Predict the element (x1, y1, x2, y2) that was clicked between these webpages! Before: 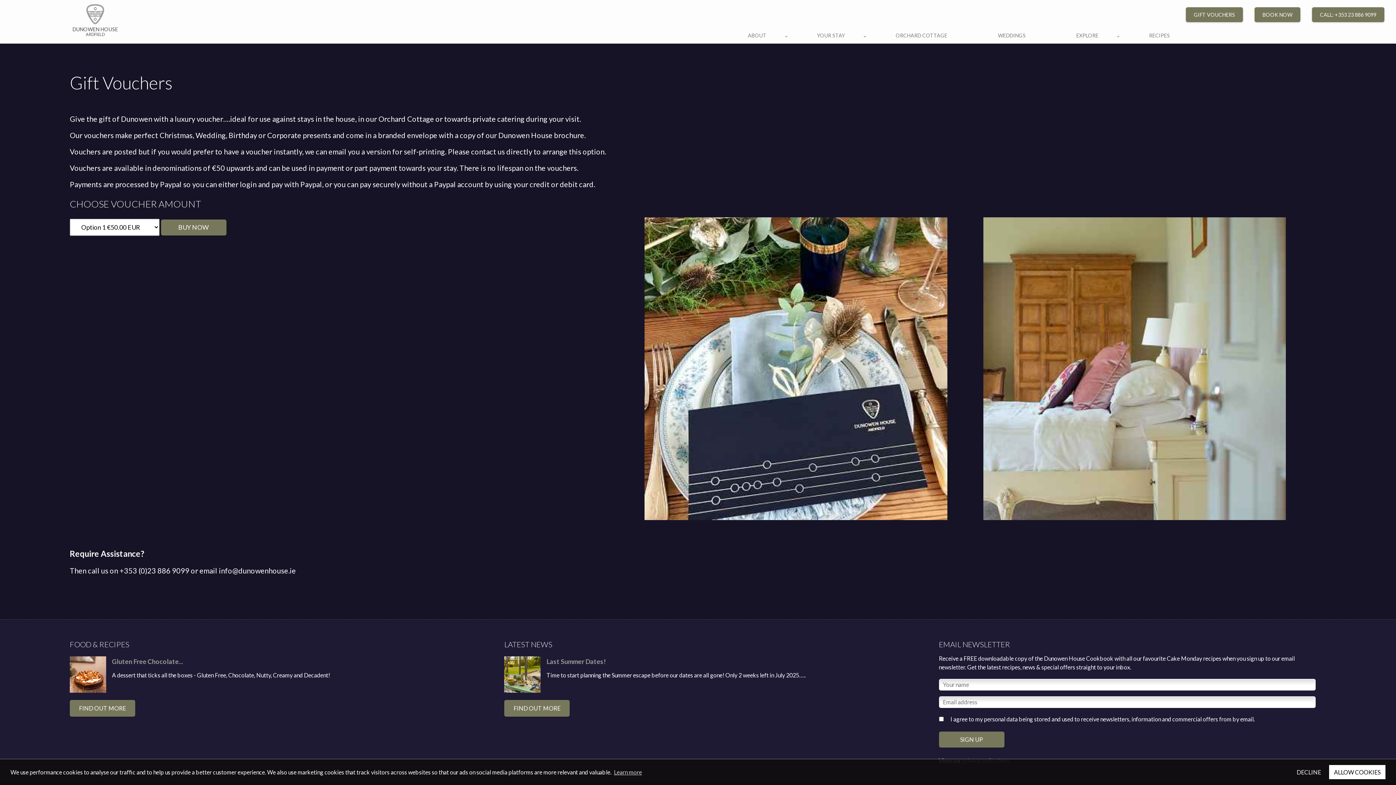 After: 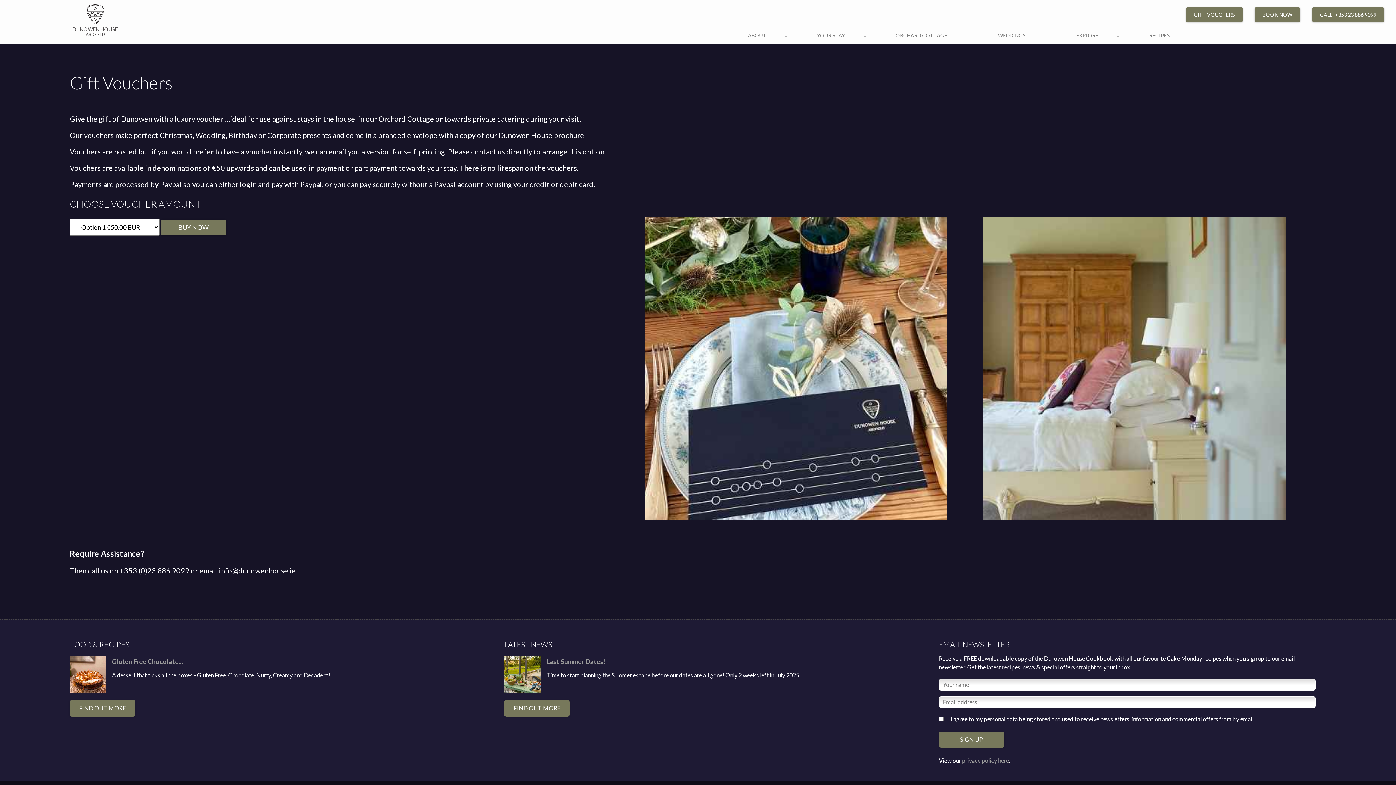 Action: label: allow cookies bbox: (1329, 765, 1385, 779)